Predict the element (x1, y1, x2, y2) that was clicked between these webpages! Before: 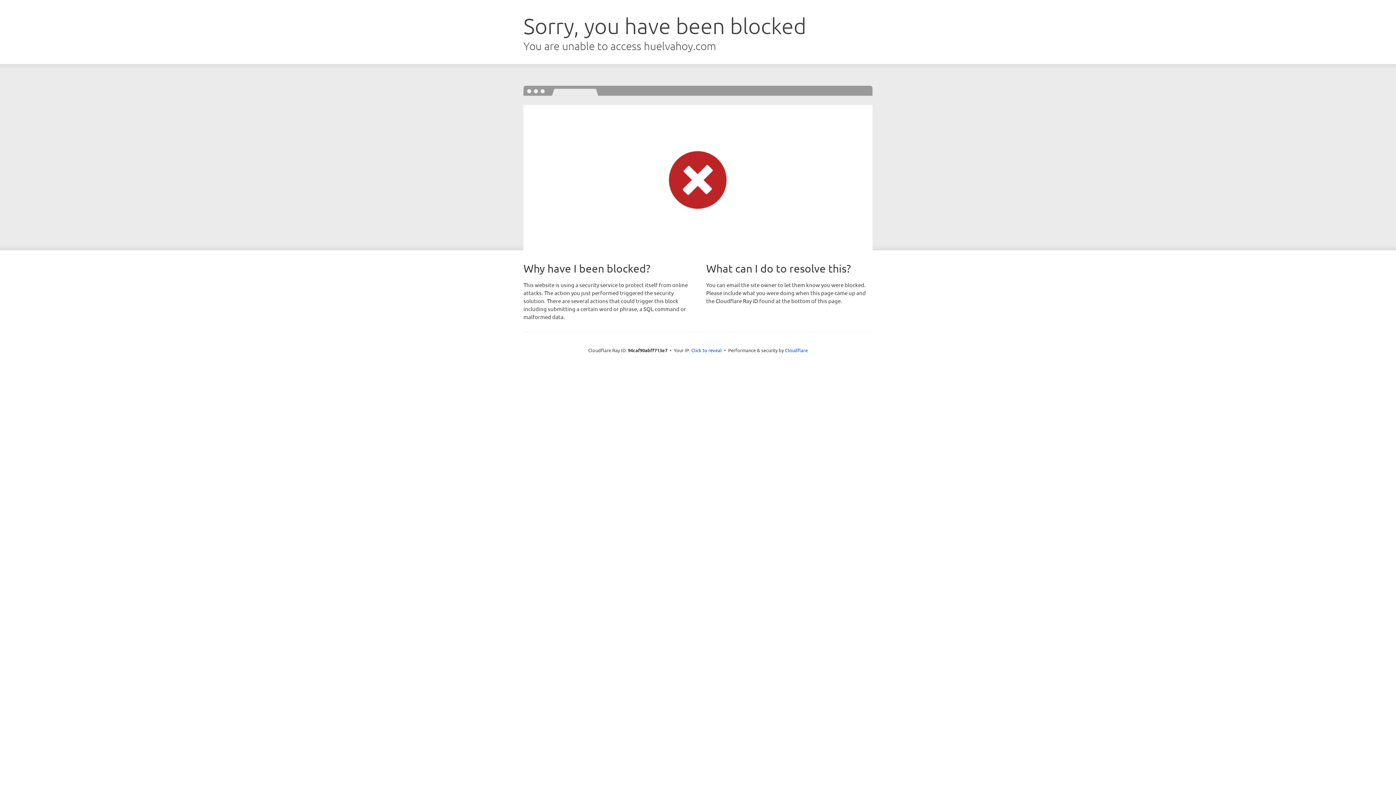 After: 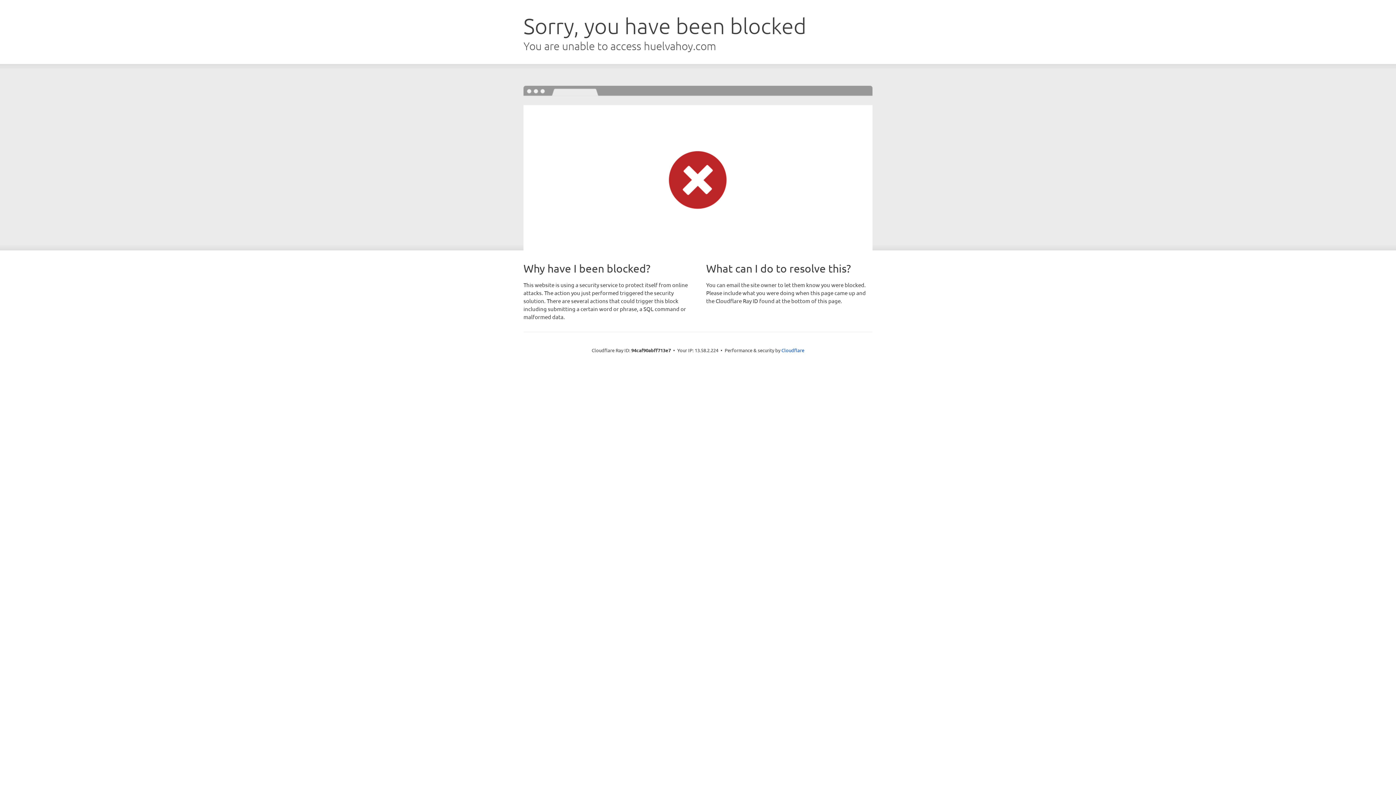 Action: label: Click to reveal bbox: (691, 346, 722, 353)